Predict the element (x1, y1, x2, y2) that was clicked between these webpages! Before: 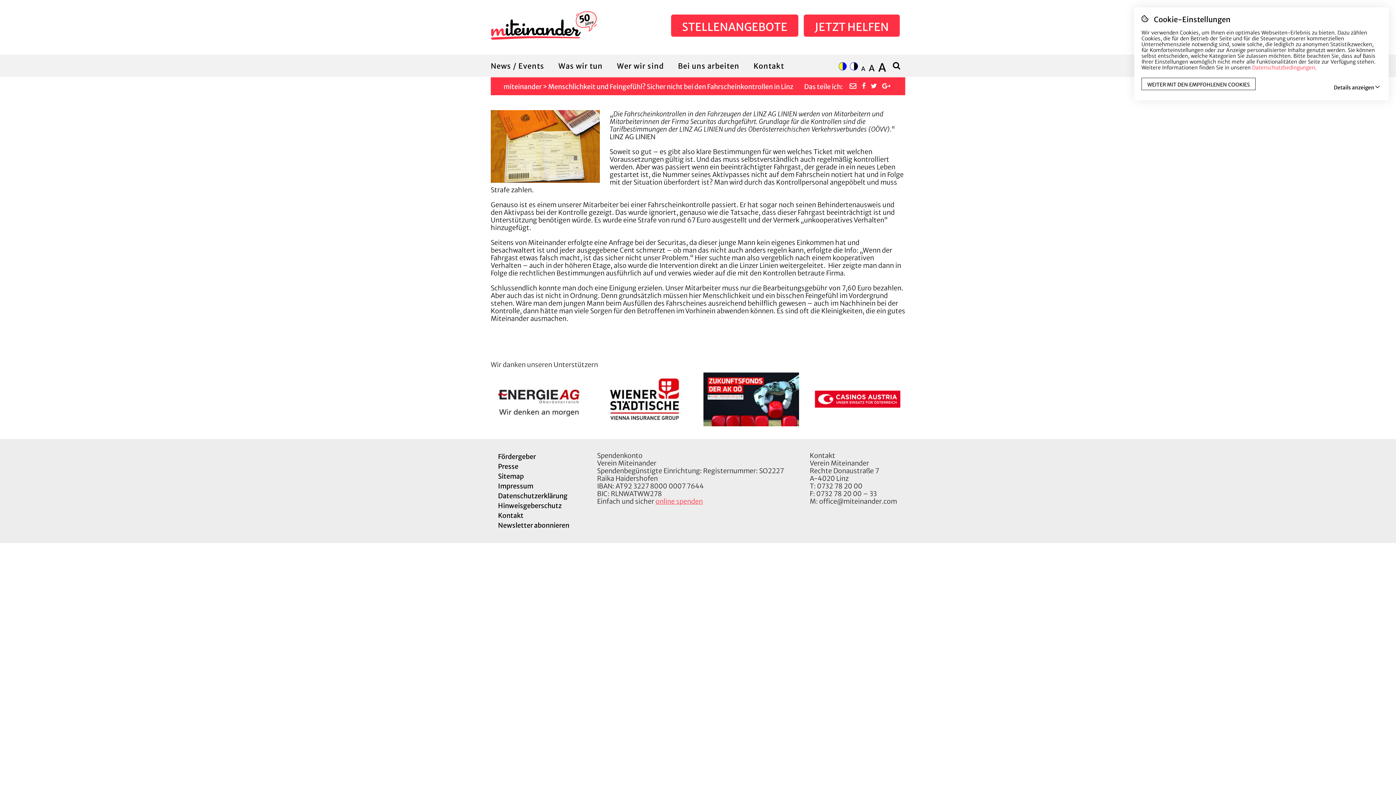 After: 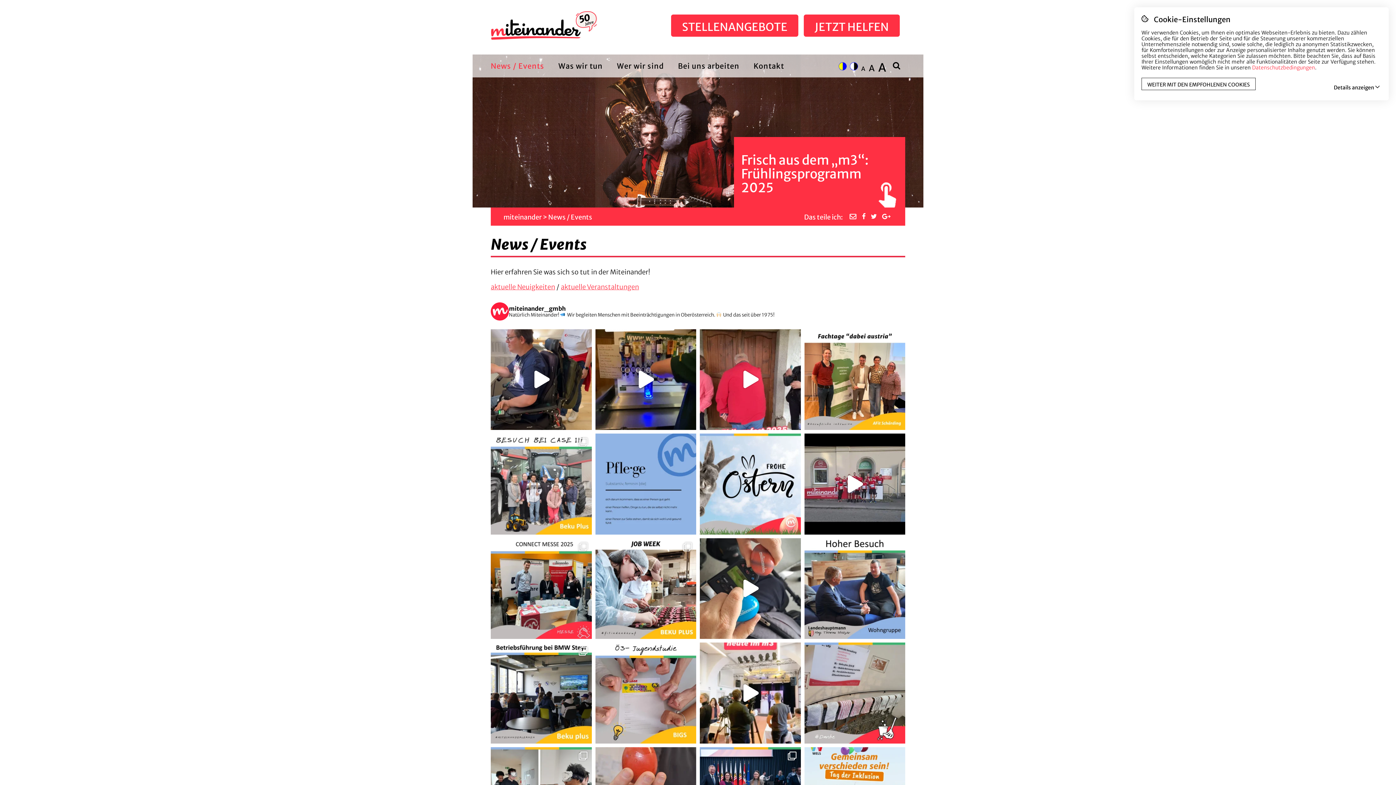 Action: label: News / Events bbox: (490, 54, 551, 77)